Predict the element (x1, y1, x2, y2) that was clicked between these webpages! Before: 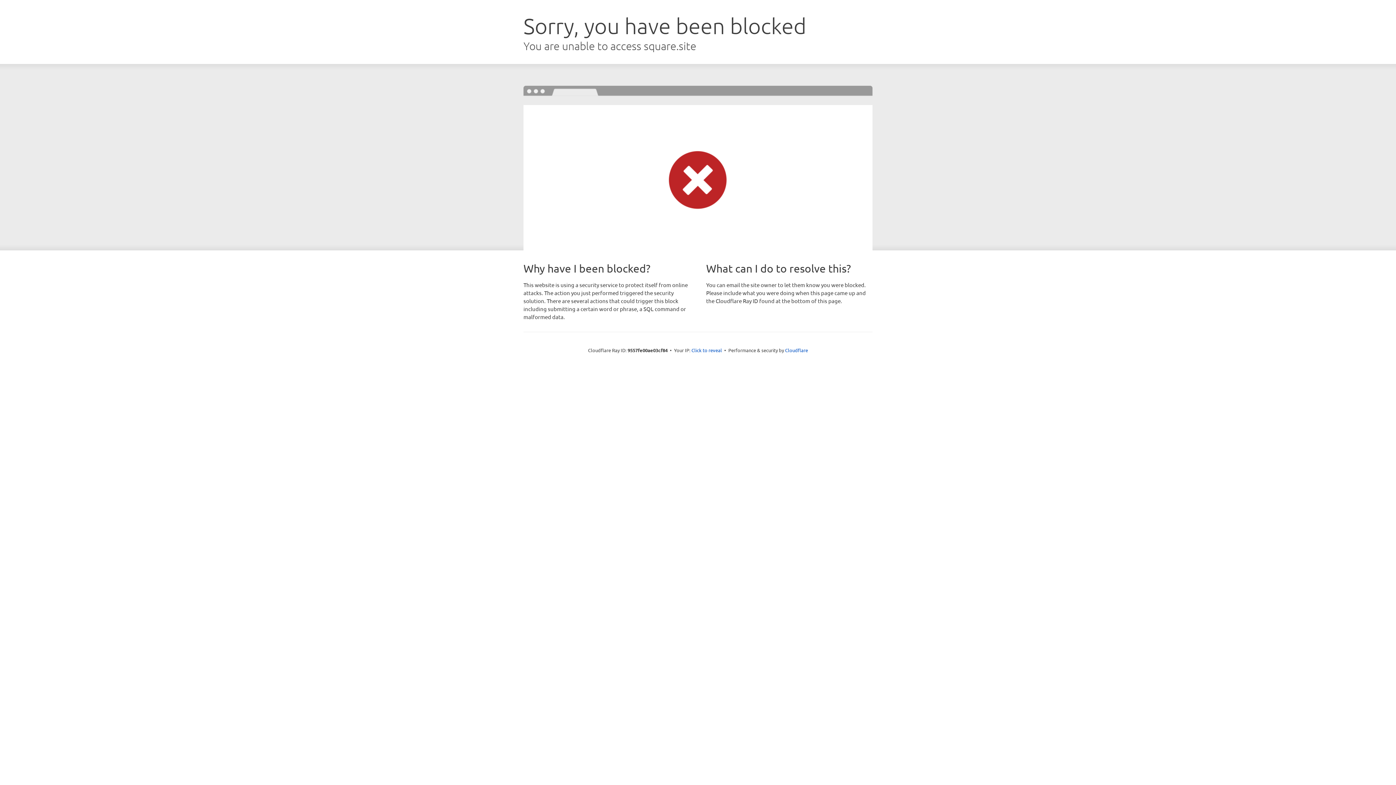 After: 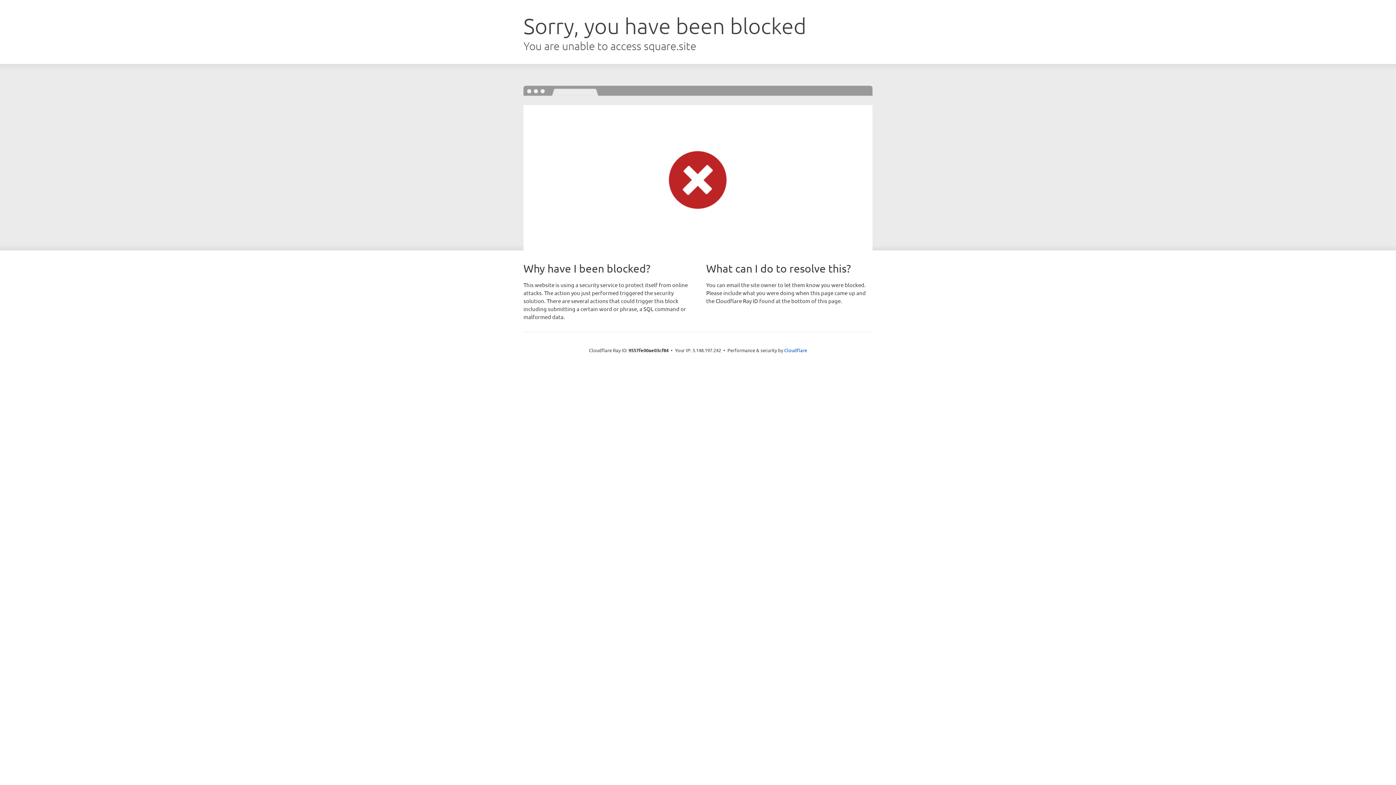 Action: label: Click to reveal bbox: (691, 346, 722, 353)